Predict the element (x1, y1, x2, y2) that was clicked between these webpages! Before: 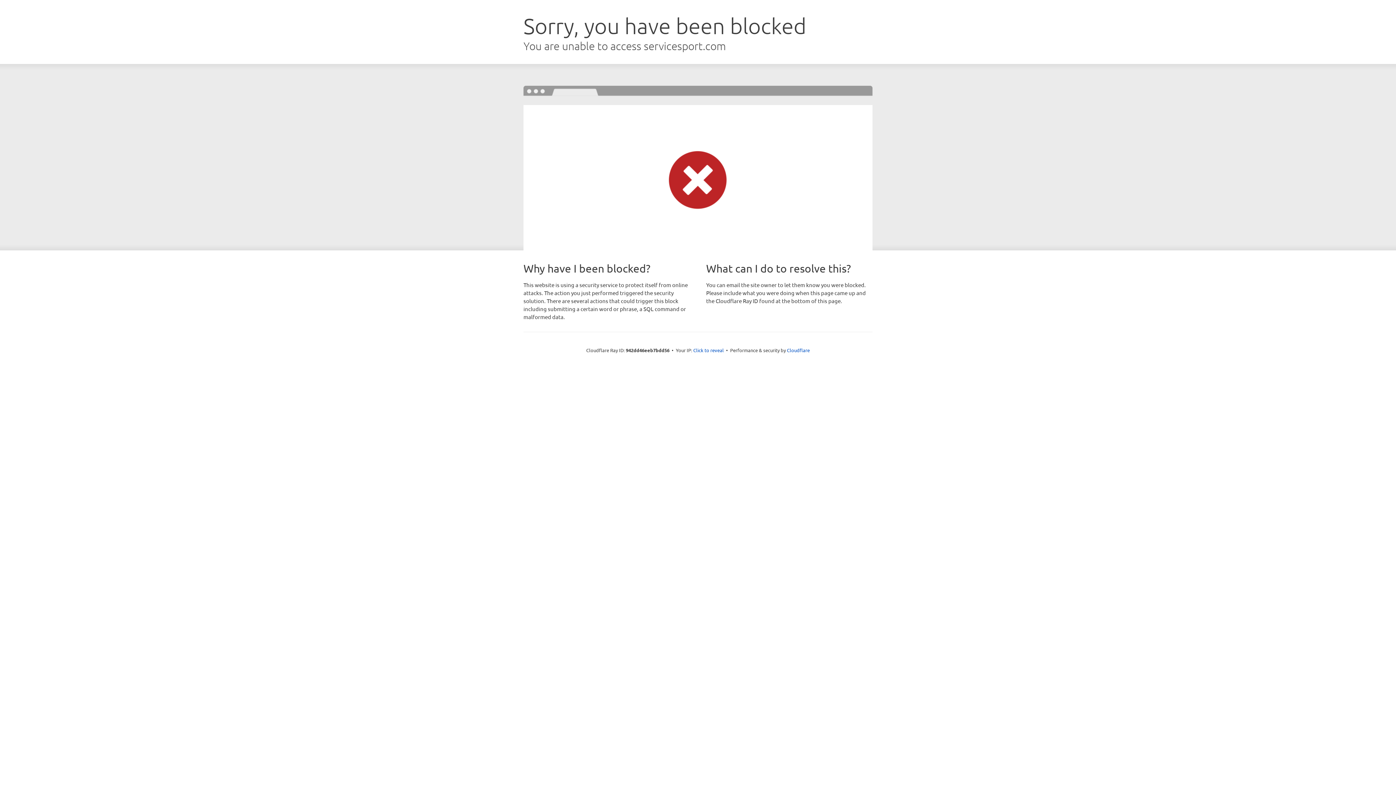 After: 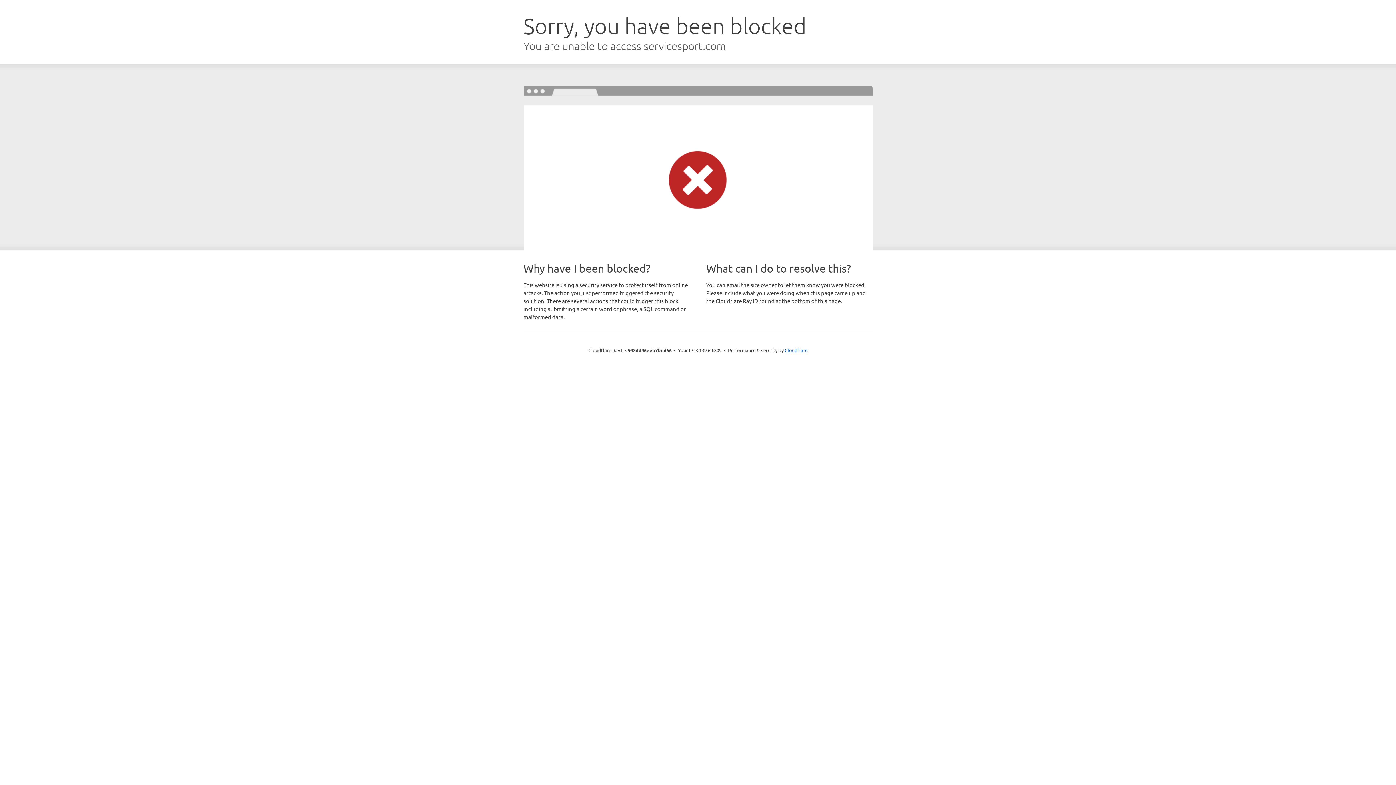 Action: label: Click to reveal bbox: (693, 346, 724, 353)